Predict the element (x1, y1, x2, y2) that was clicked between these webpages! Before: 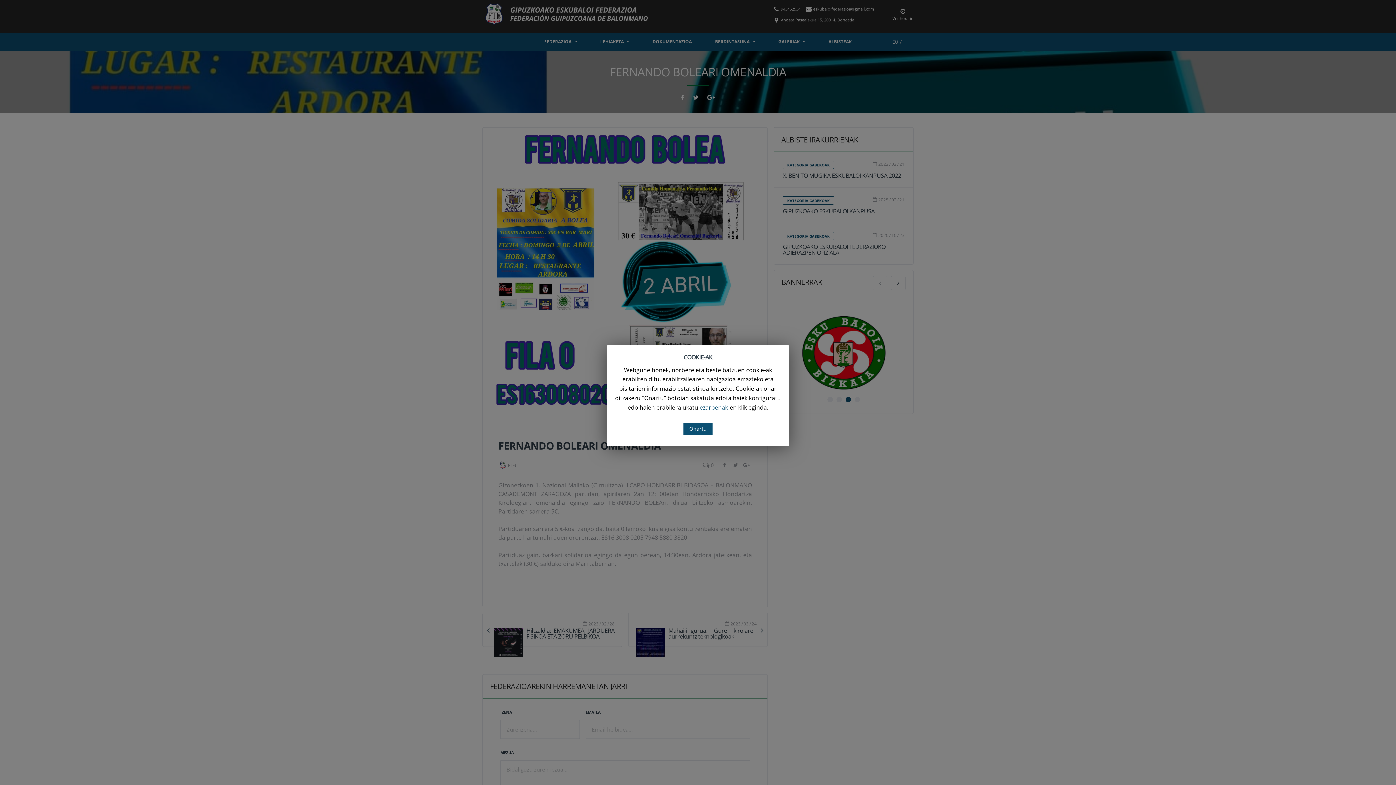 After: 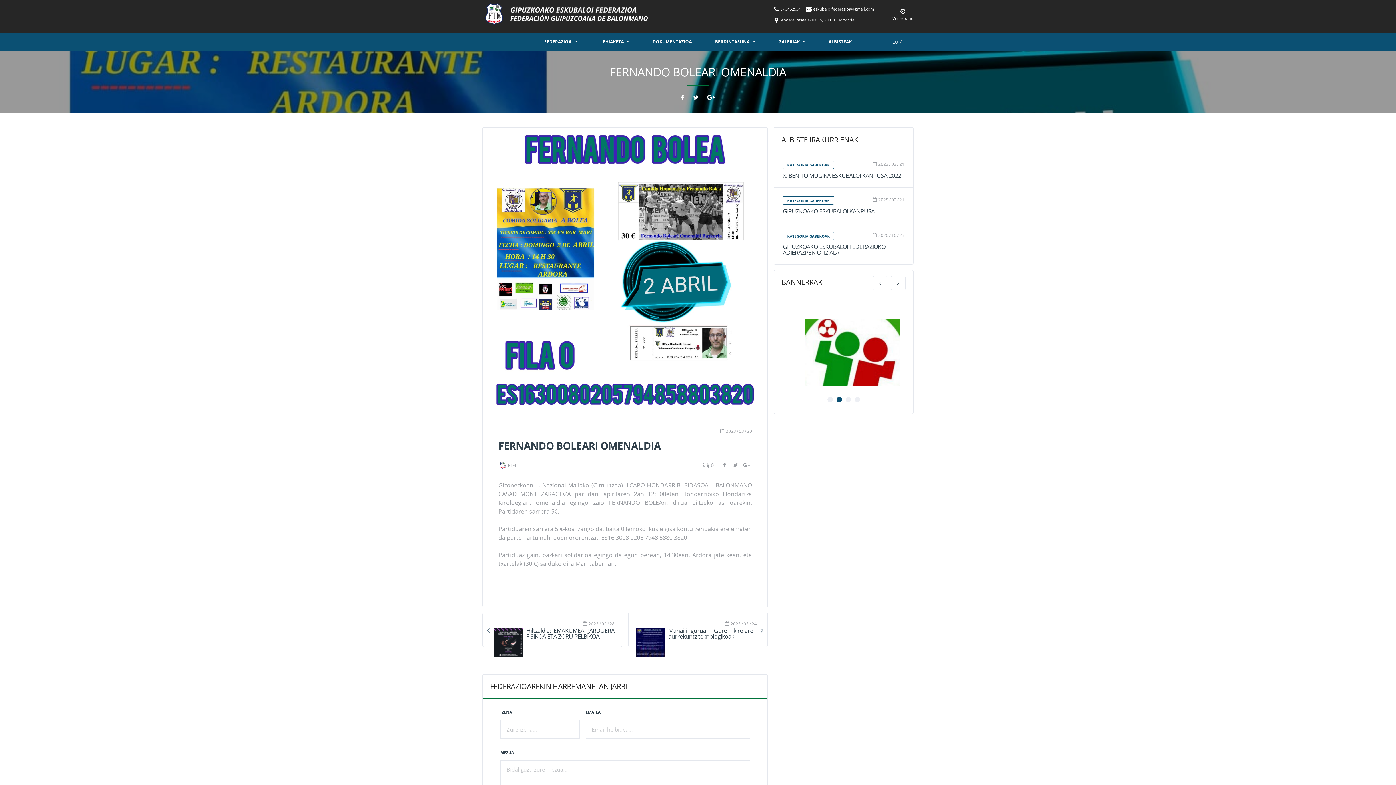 Action: bbox: (683, 423, 712, 435) label: Onartu